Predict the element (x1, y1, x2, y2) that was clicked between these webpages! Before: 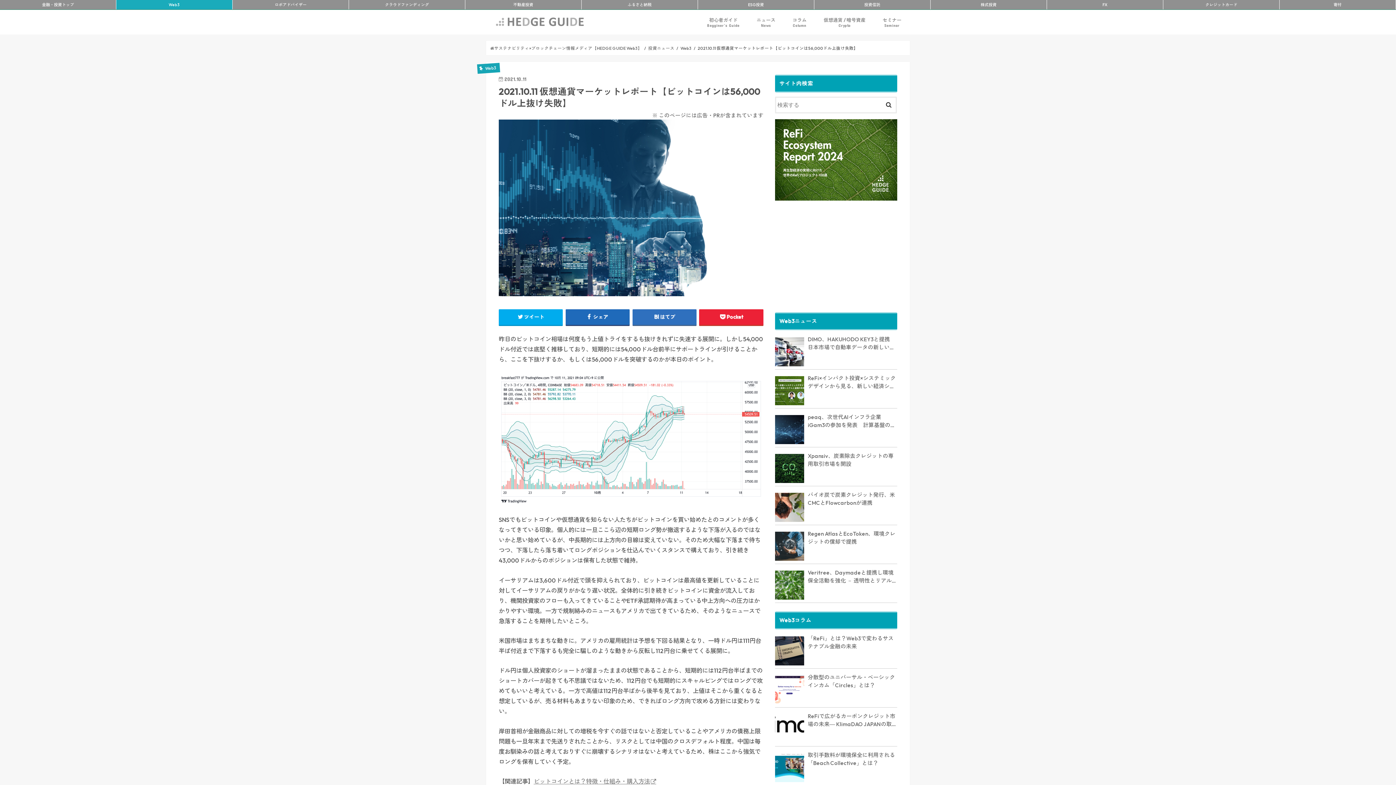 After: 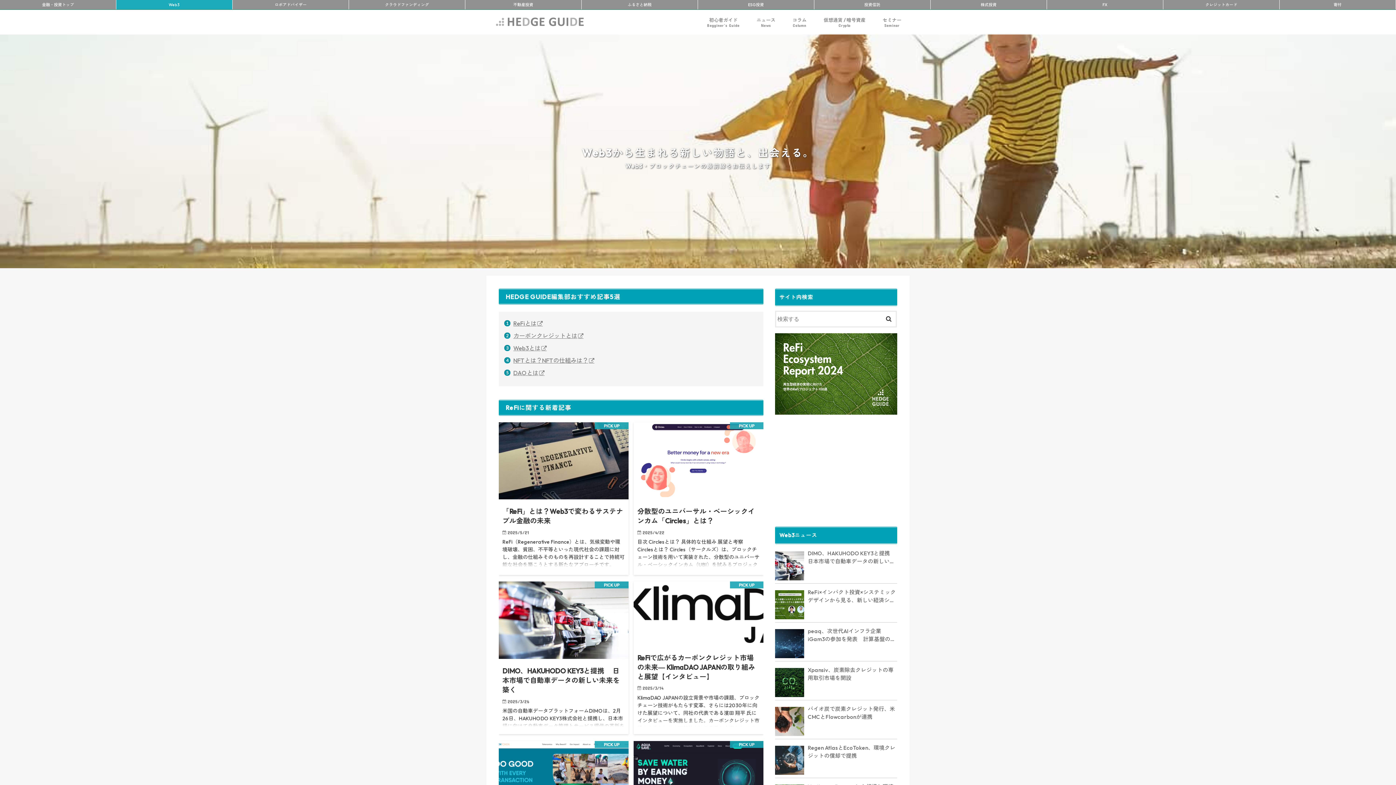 Action: label: Web3 bbox: (116, 1, 232, 7)